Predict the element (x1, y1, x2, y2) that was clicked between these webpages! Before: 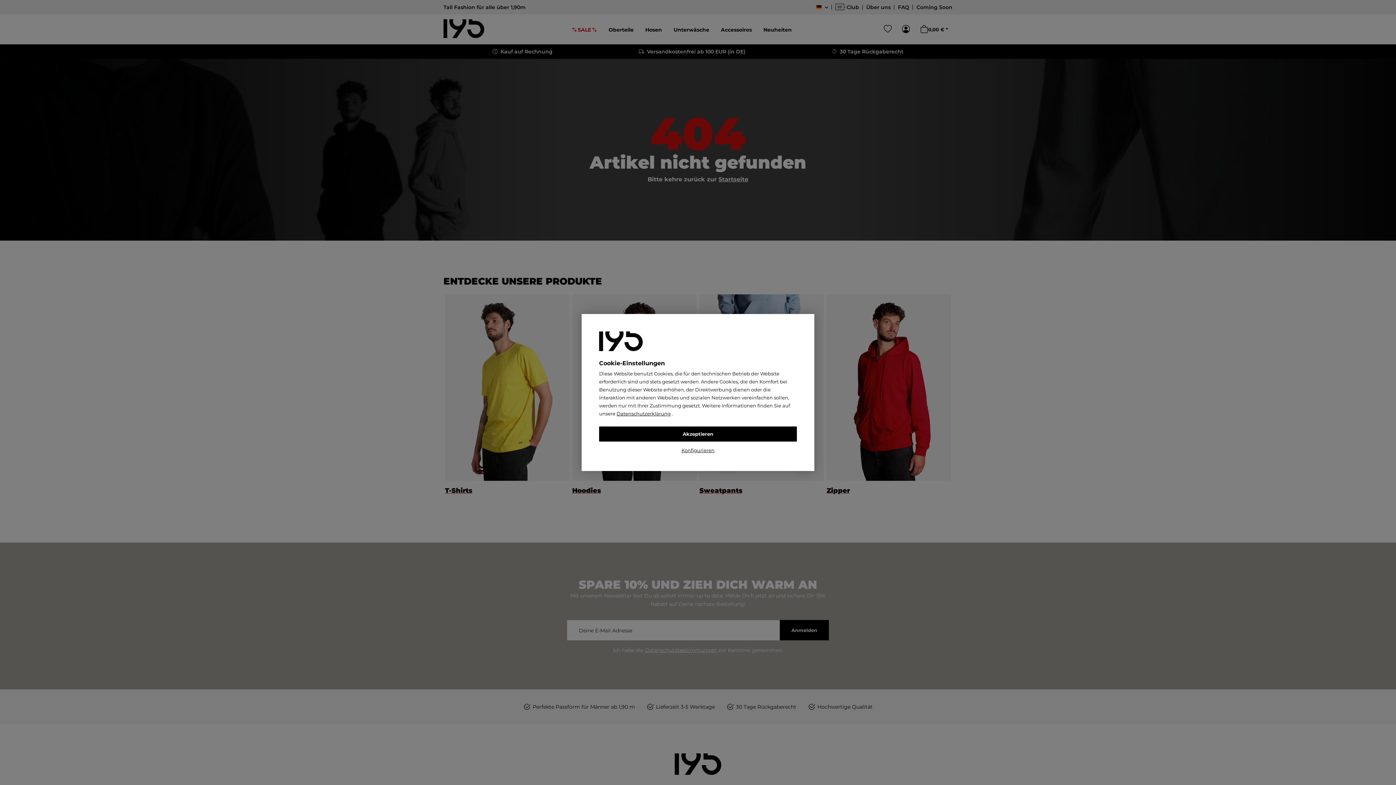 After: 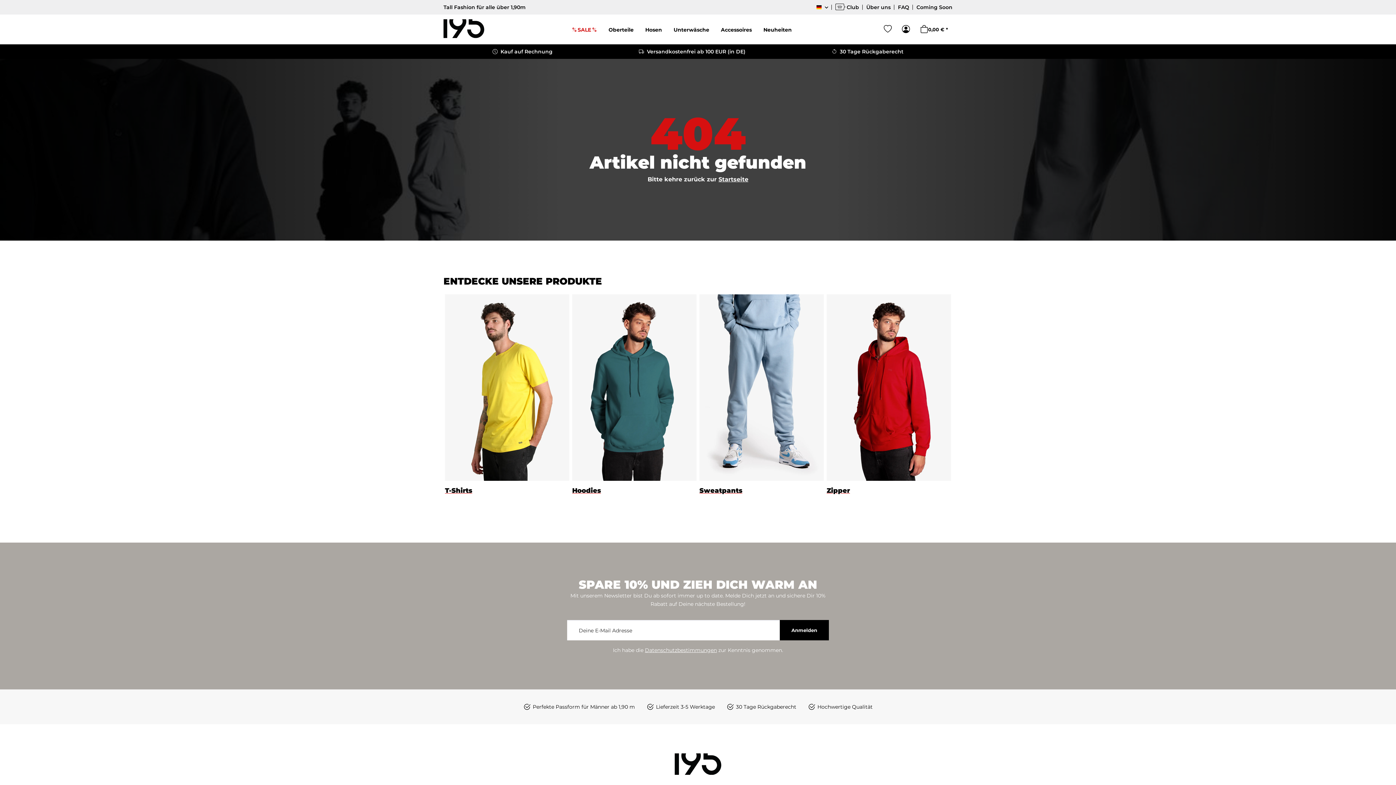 Action: bbox: (599, 426, 797, 441) label: Akzeptieren